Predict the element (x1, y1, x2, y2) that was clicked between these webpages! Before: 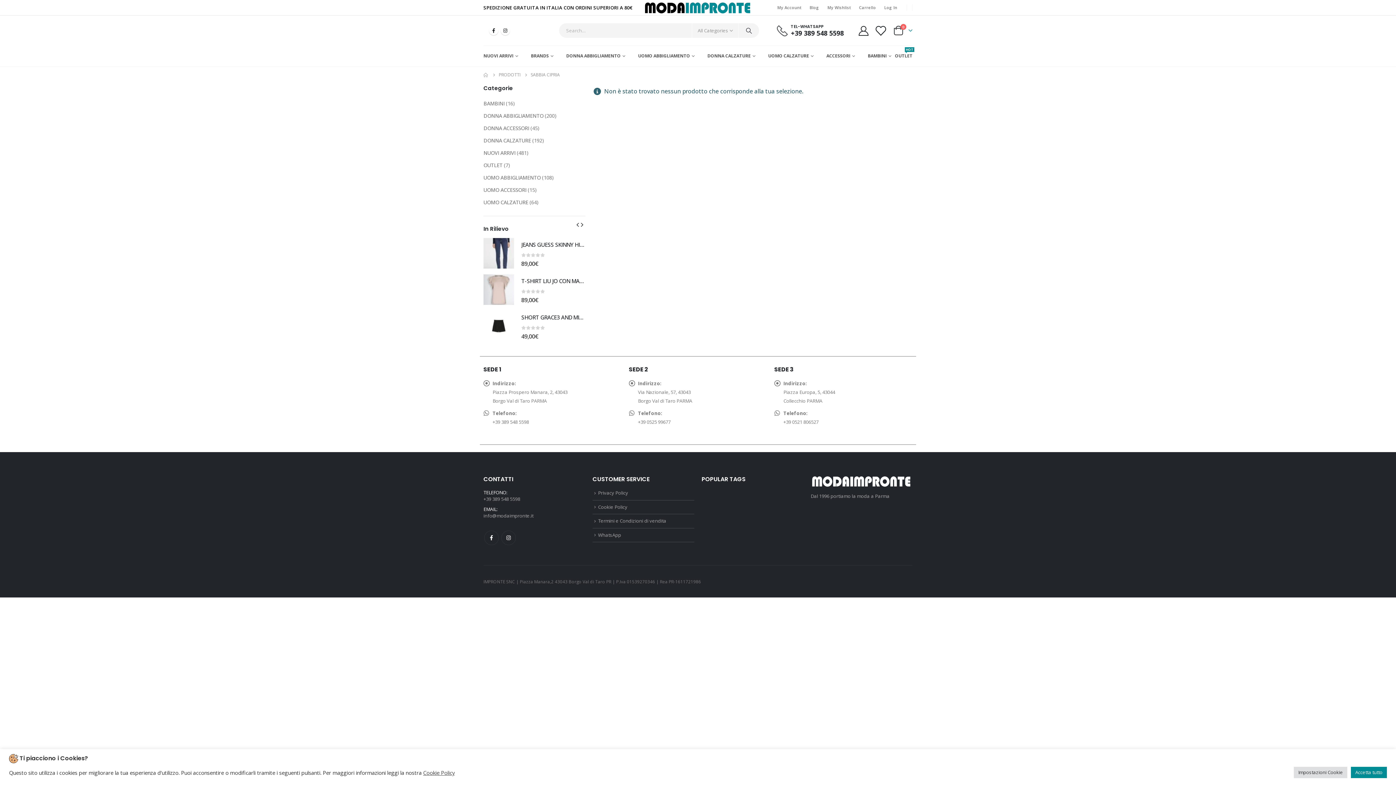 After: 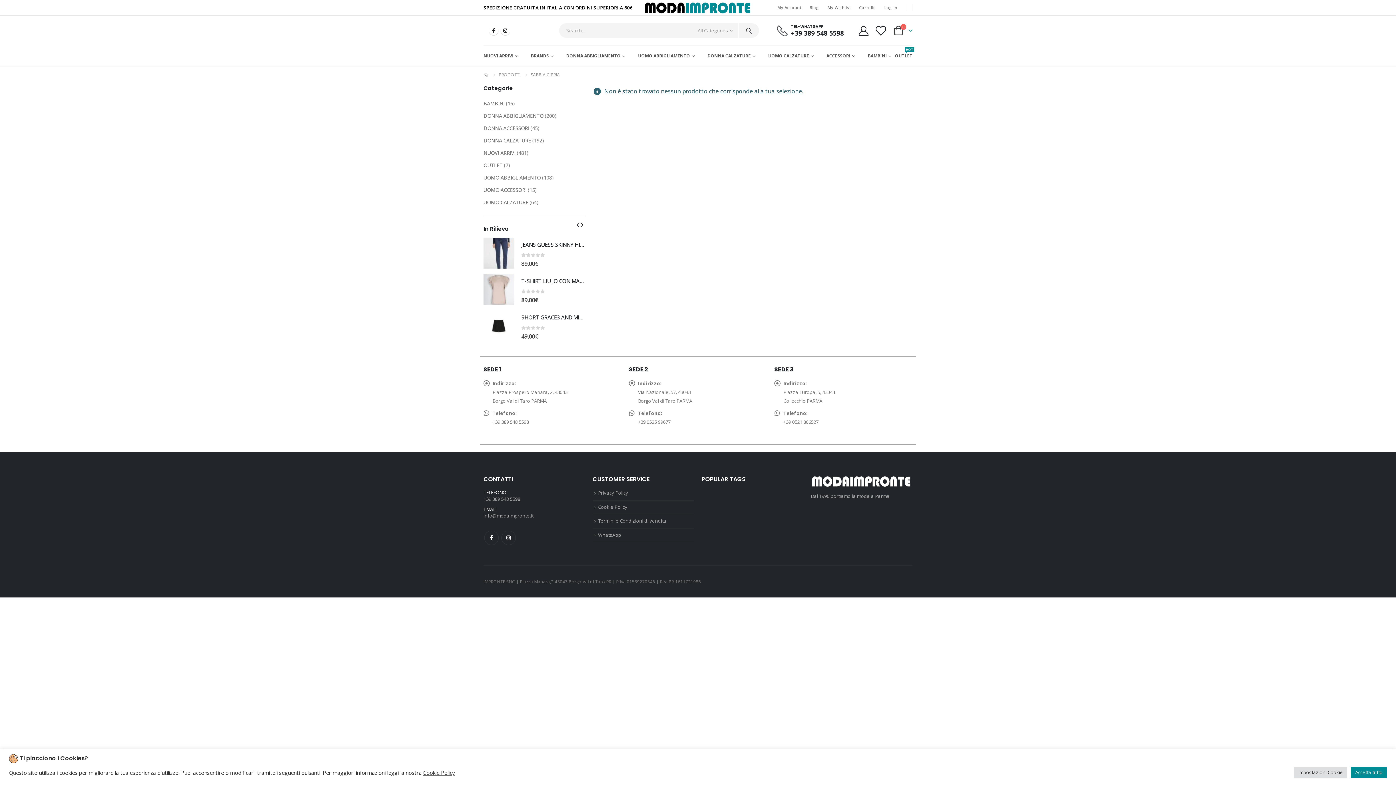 Action: label: owl-button bbox: (574, 218, 581, 229)